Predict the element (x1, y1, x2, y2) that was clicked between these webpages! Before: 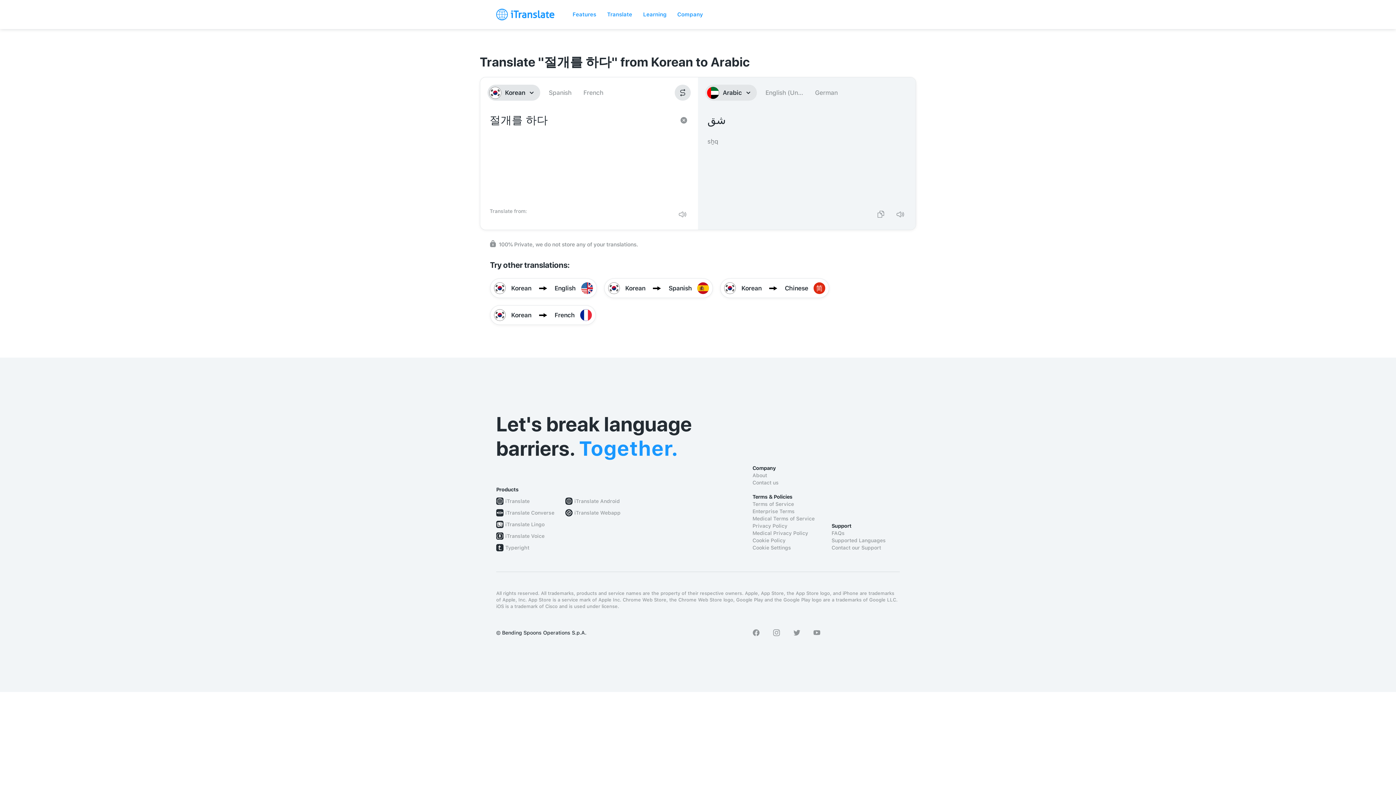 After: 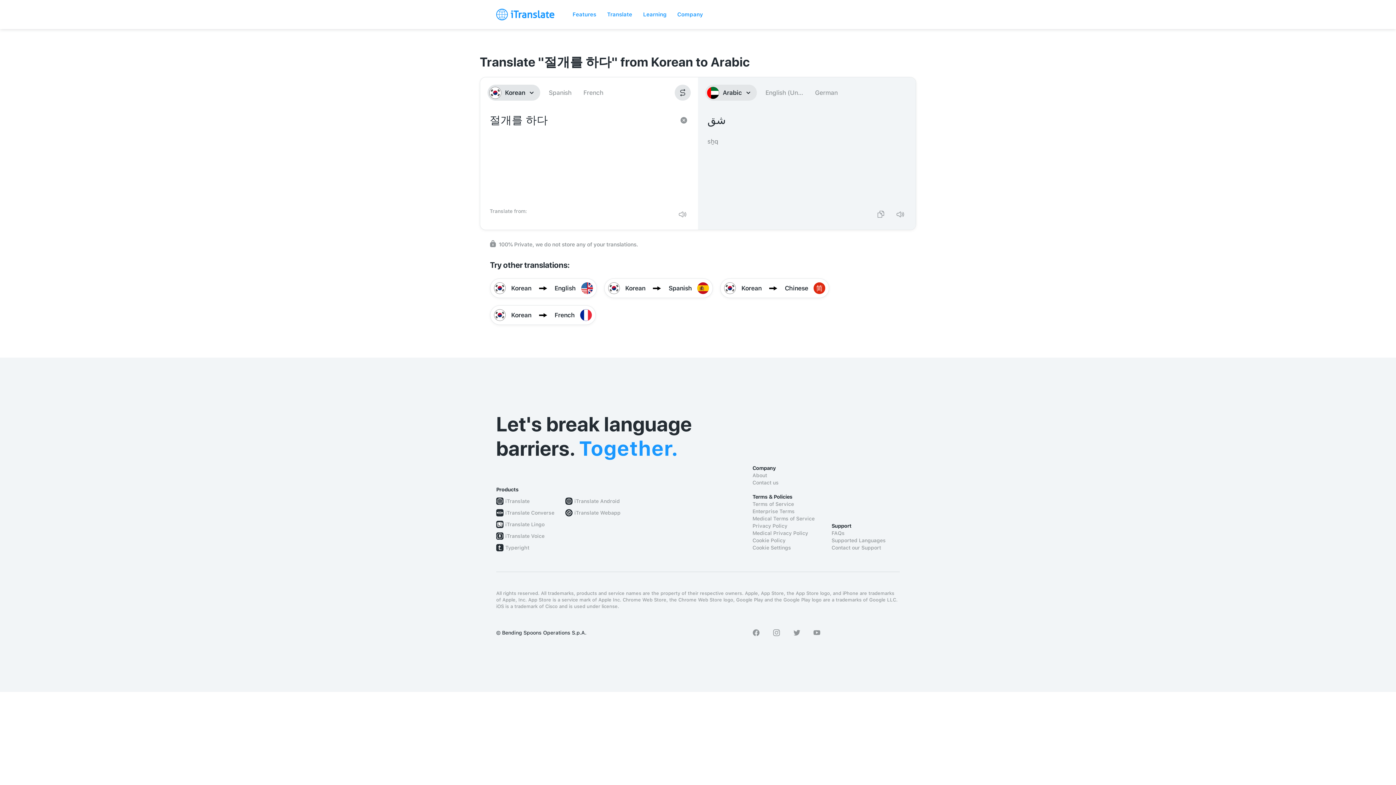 Action: bbox: (773, 629, 780, 636)